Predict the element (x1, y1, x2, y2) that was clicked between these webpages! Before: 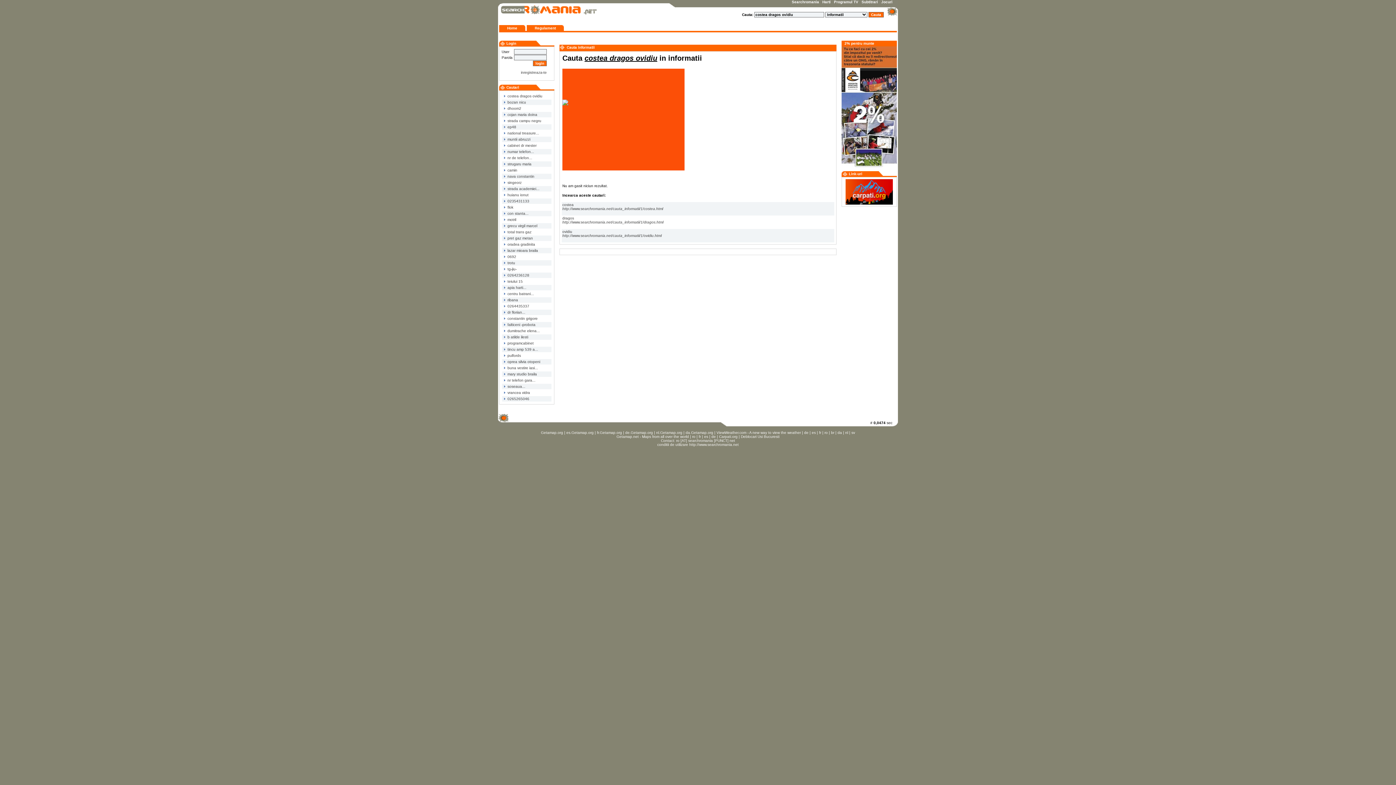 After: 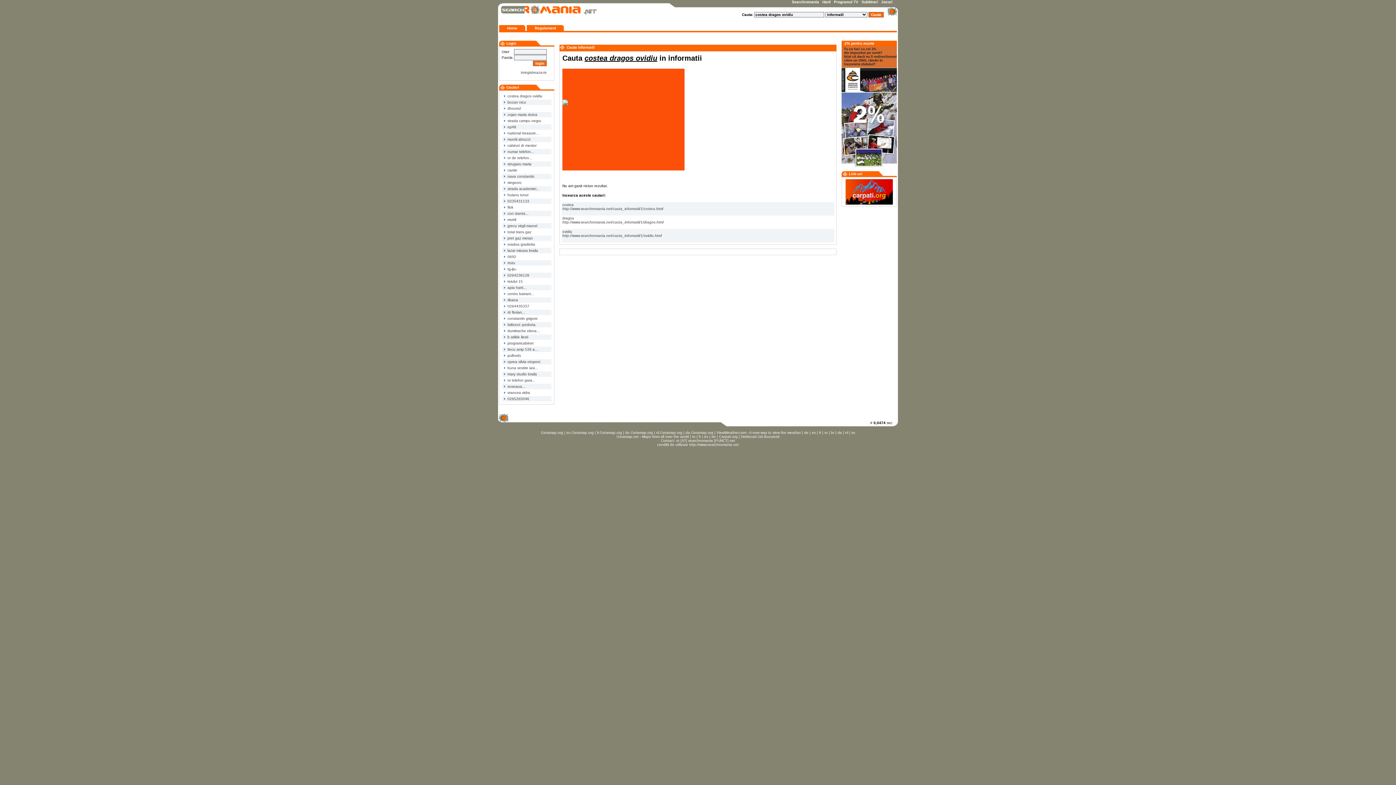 Action: bbox: (845, 201, 893, 205)